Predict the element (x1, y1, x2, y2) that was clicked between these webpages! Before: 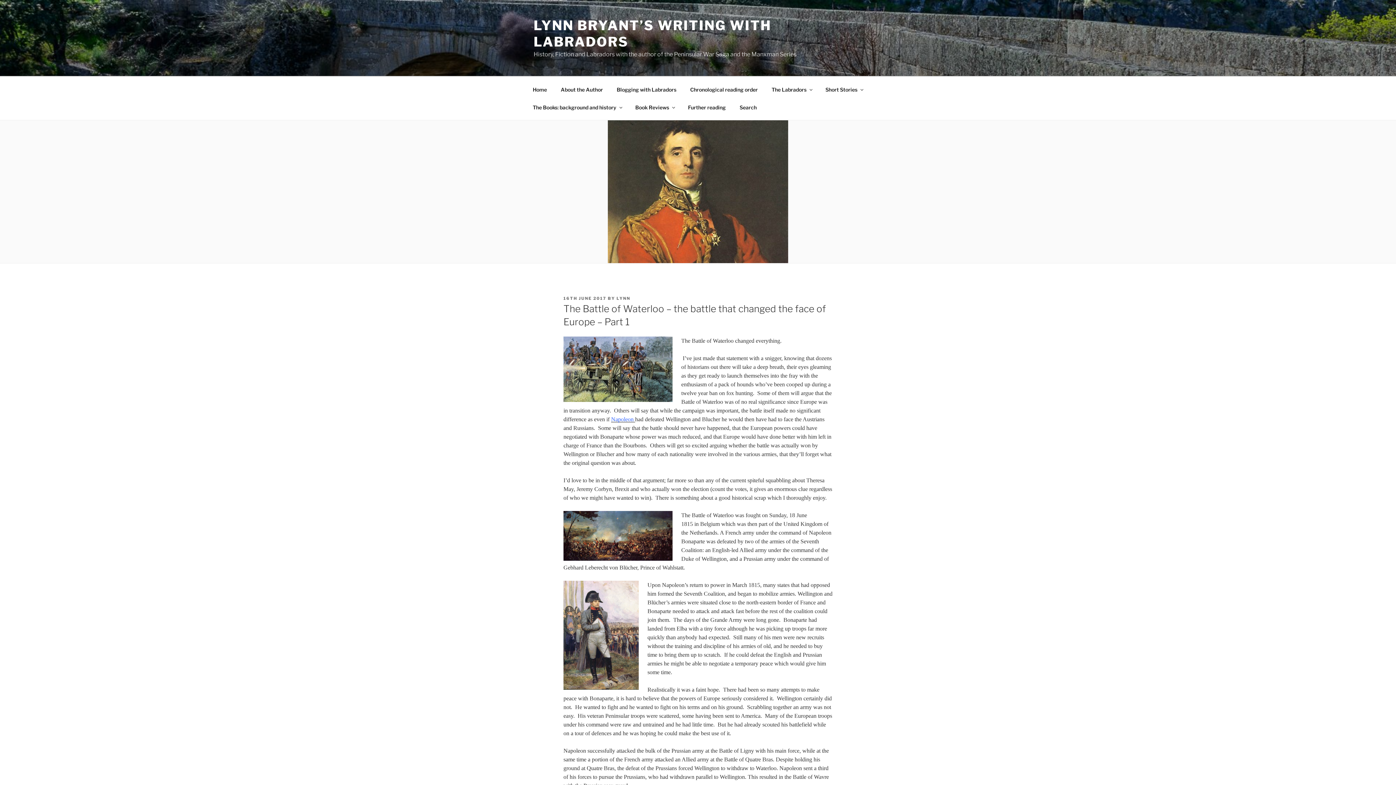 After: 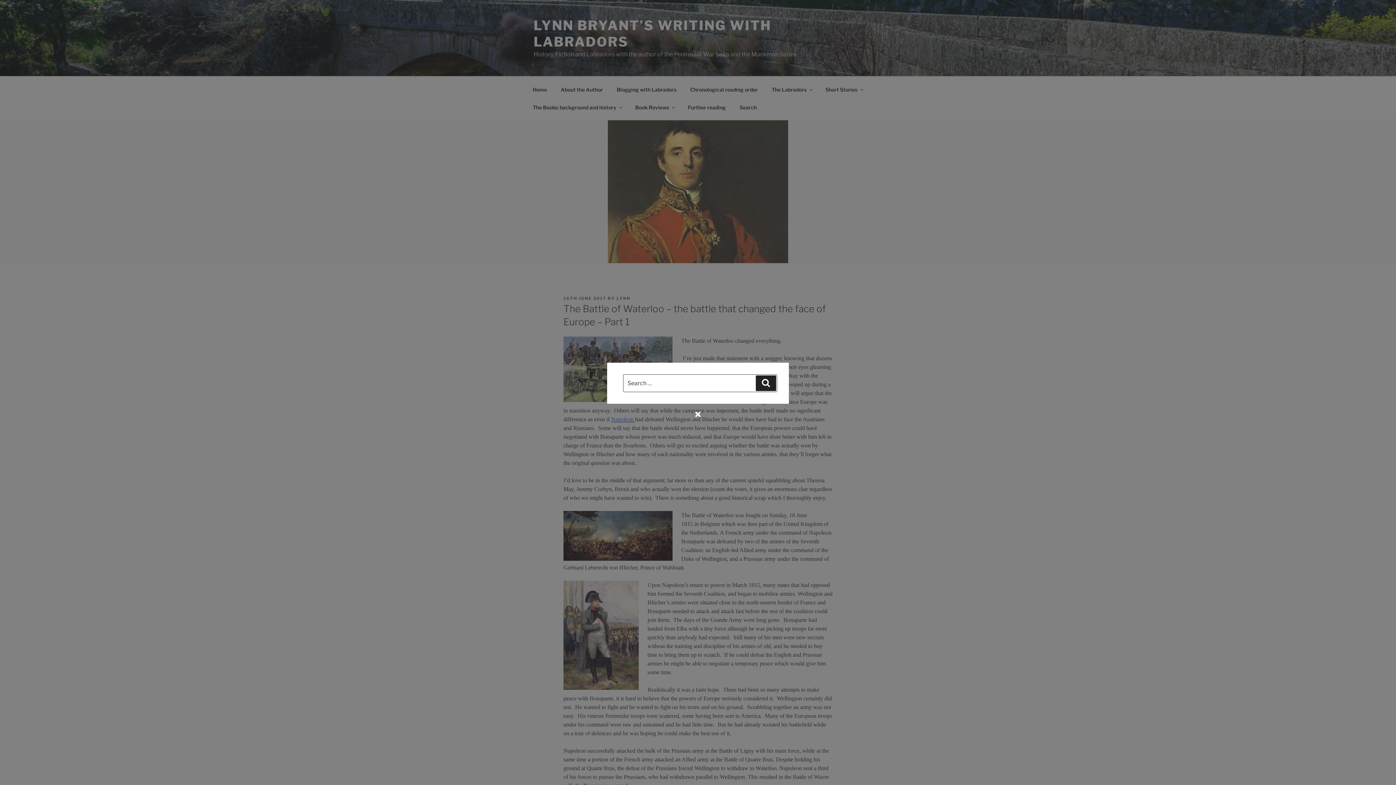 Action: bbox: (733, 98, 763, 116) label: Search